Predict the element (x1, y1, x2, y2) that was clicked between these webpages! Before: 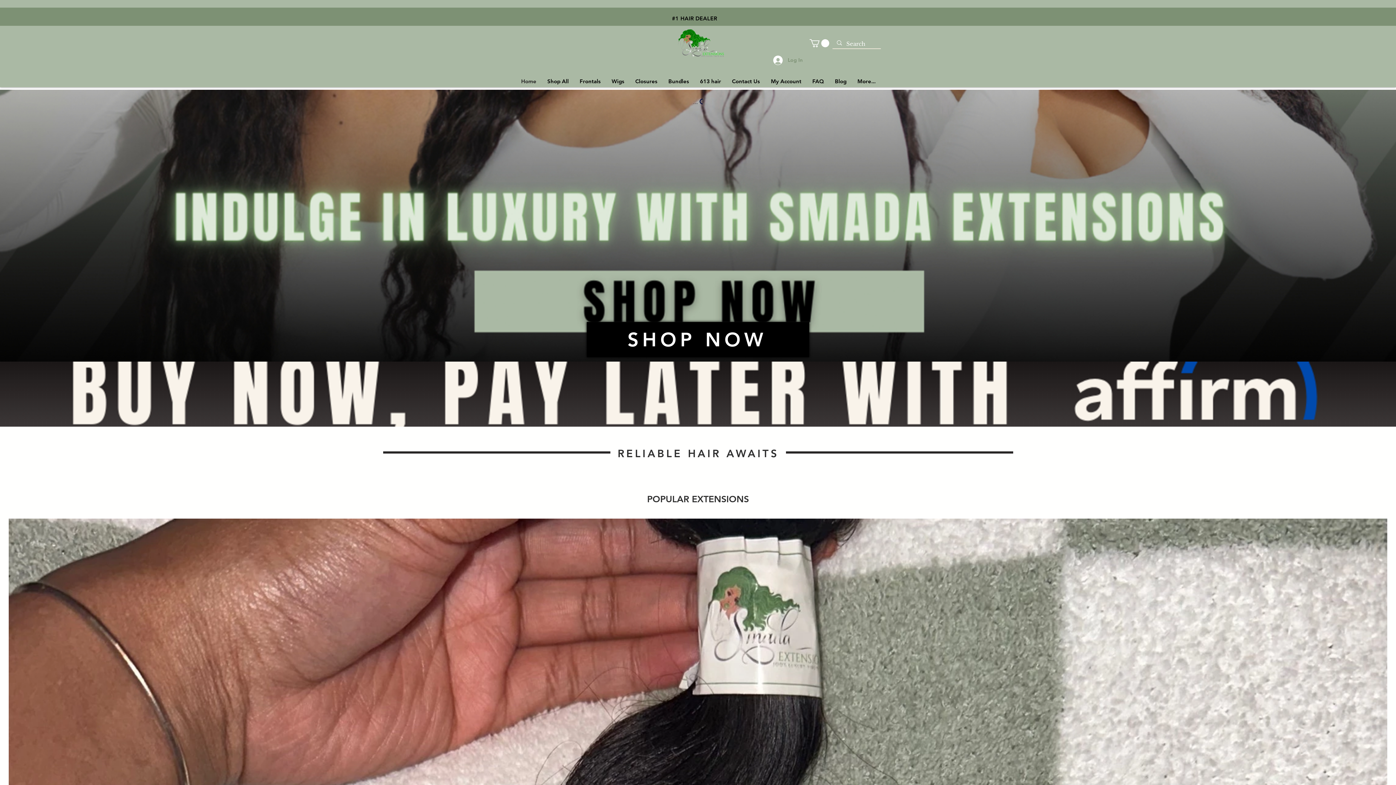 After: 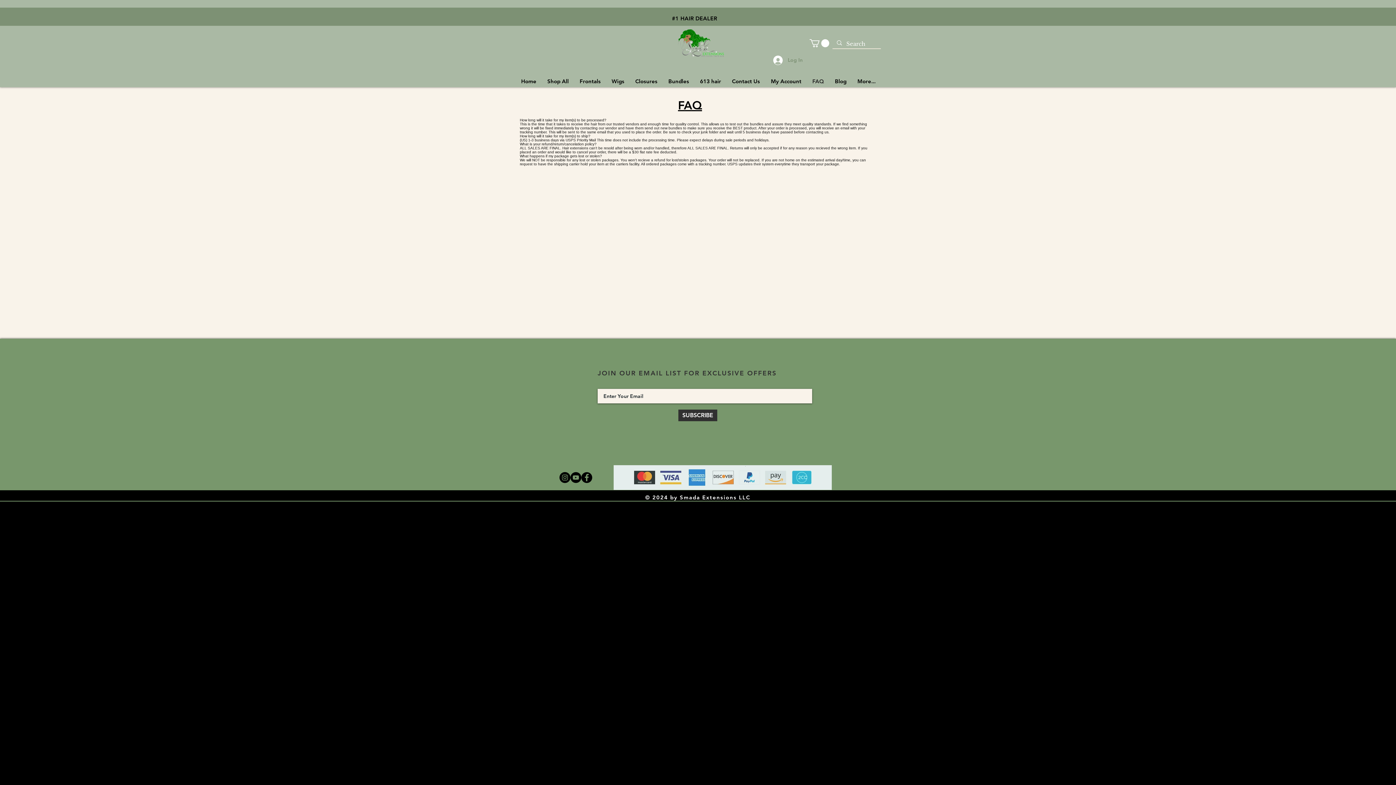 Action: bbox: (807, 75, 829, 87) label: FAQ